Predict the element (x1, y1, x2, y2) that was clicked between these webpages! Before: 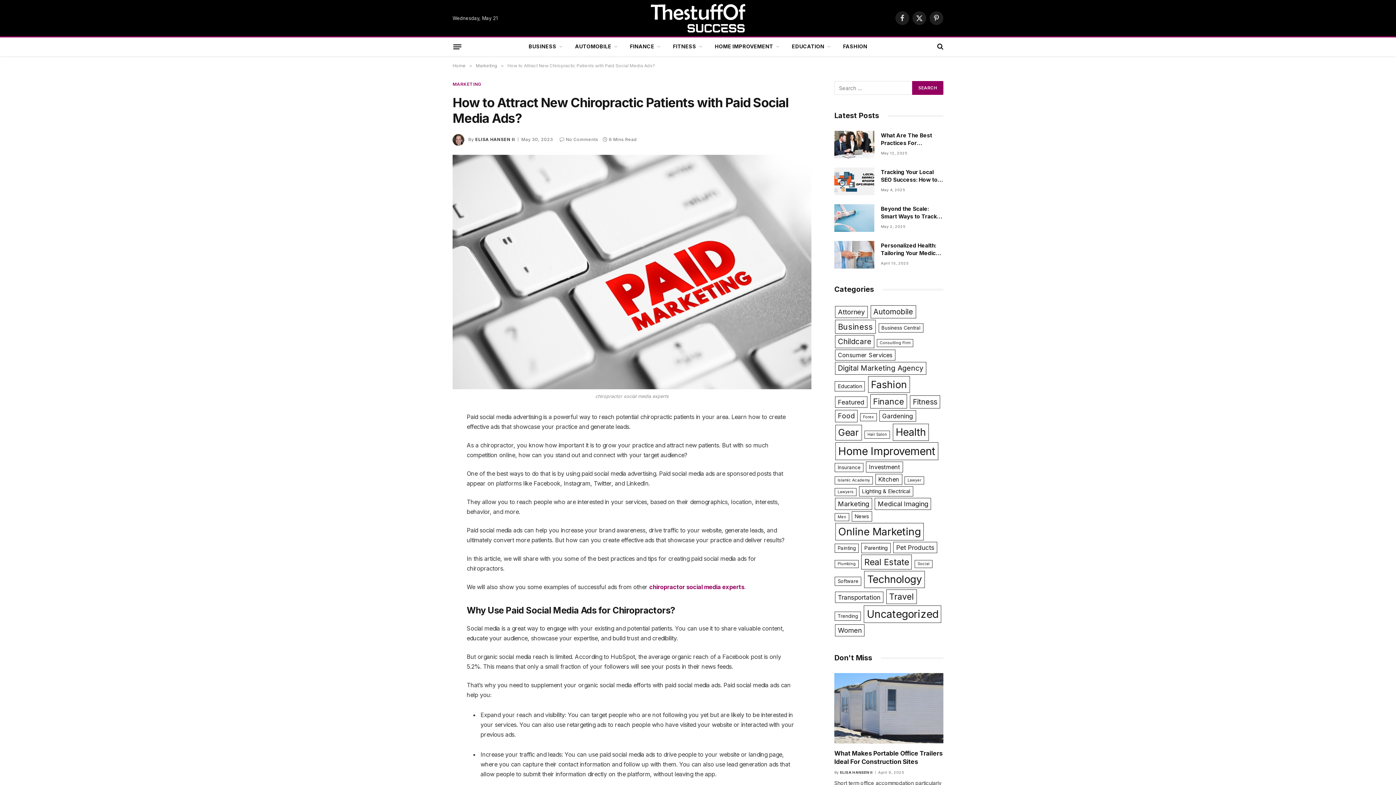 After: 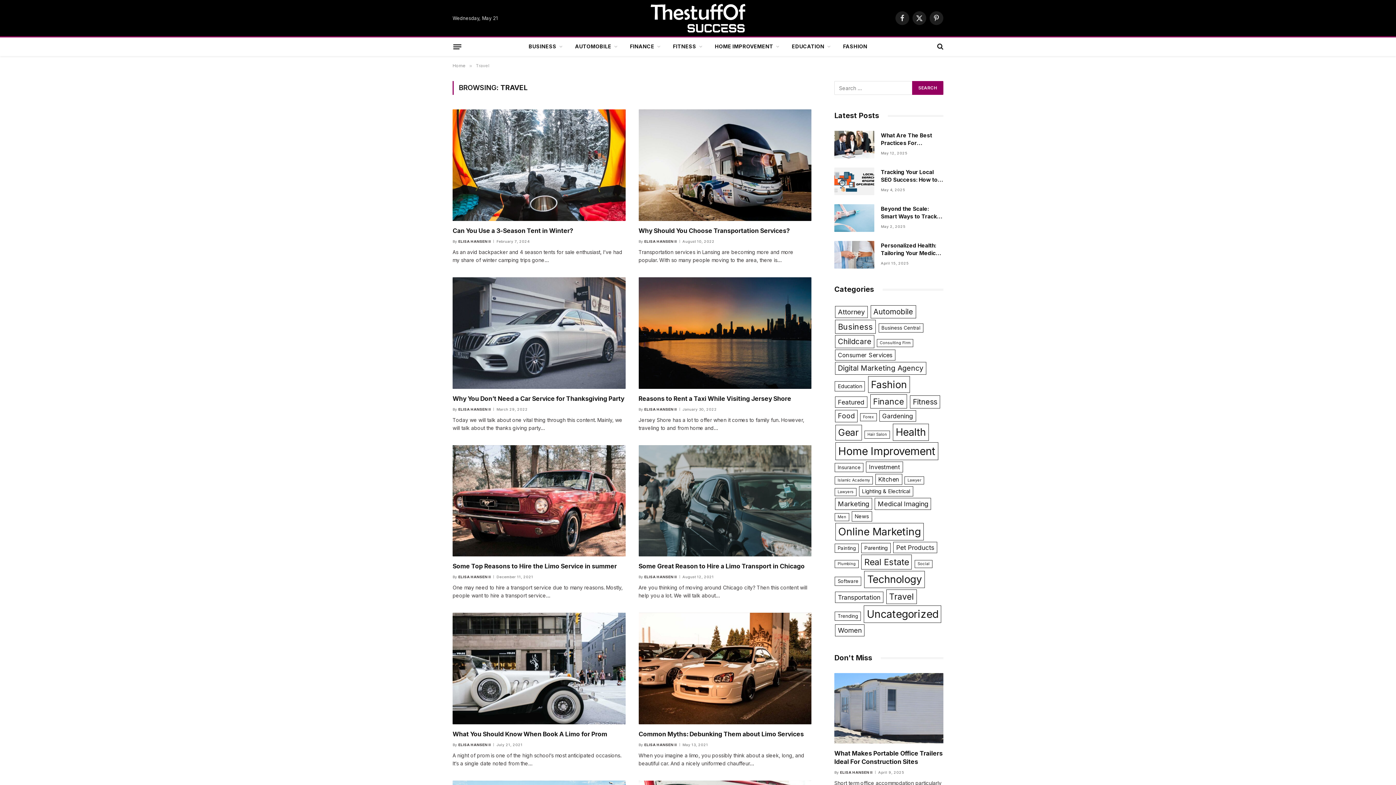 Action: label: Travel (15 items) bbox: (886, 589, 916, 604)